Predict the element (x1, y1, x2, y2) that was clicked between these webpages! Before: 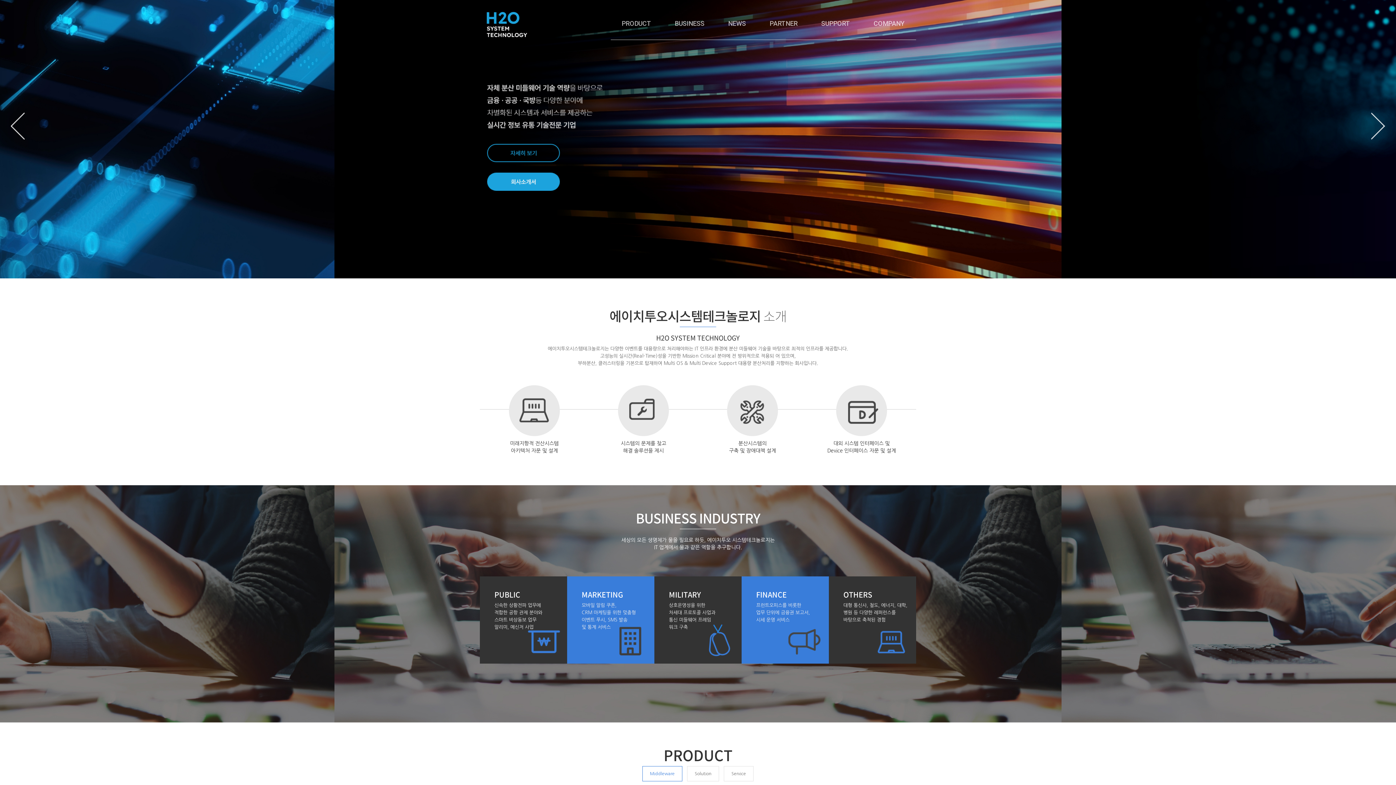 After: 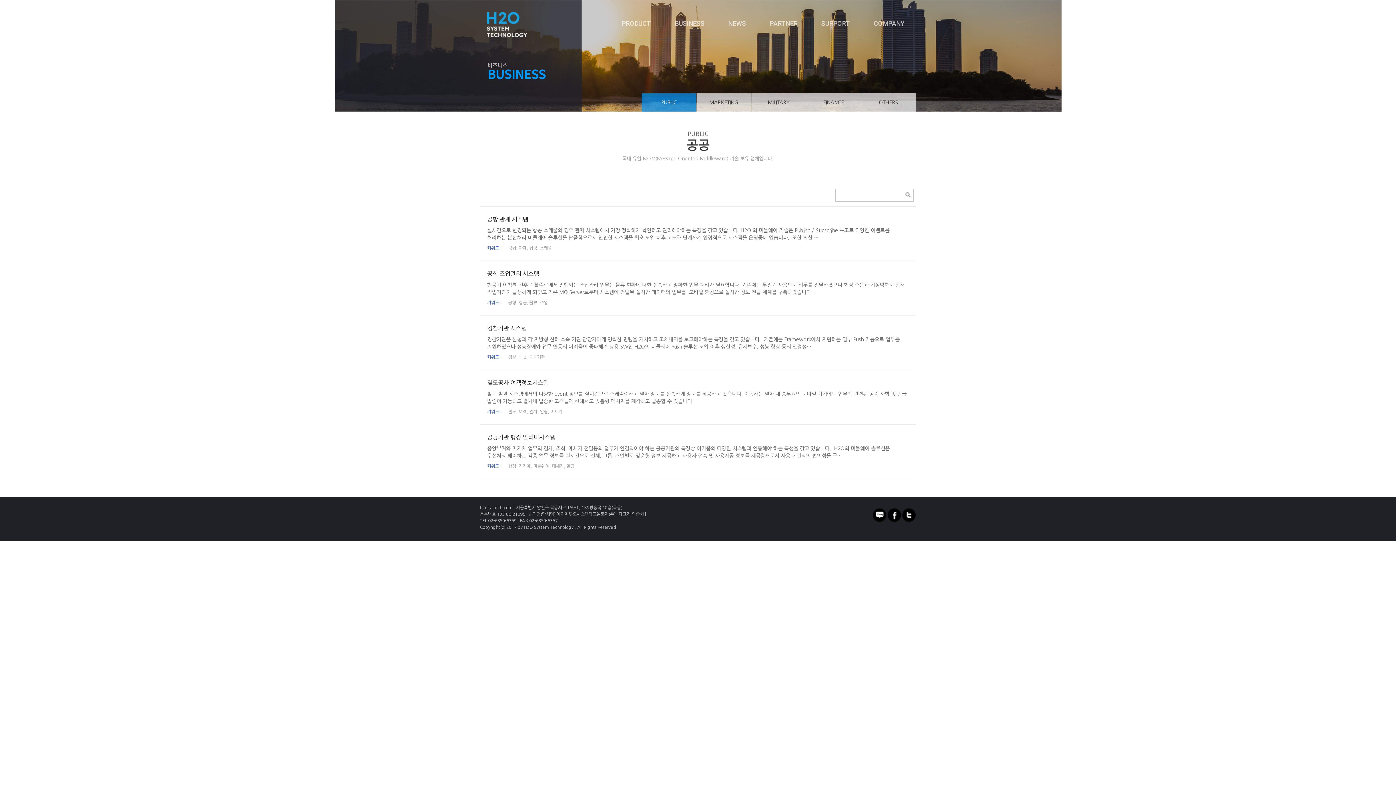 Action: bbox: (674, 19, 704, 27) label: BUSINESS